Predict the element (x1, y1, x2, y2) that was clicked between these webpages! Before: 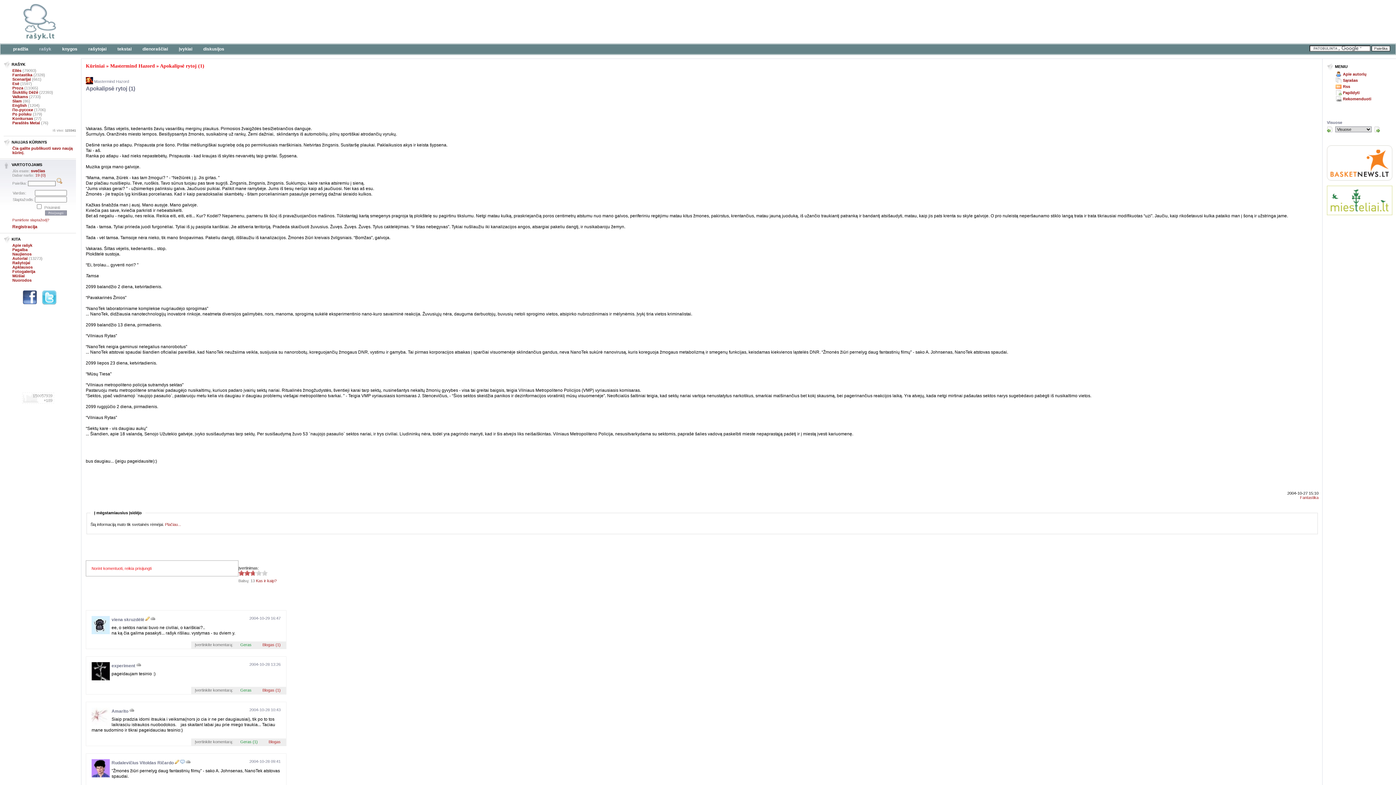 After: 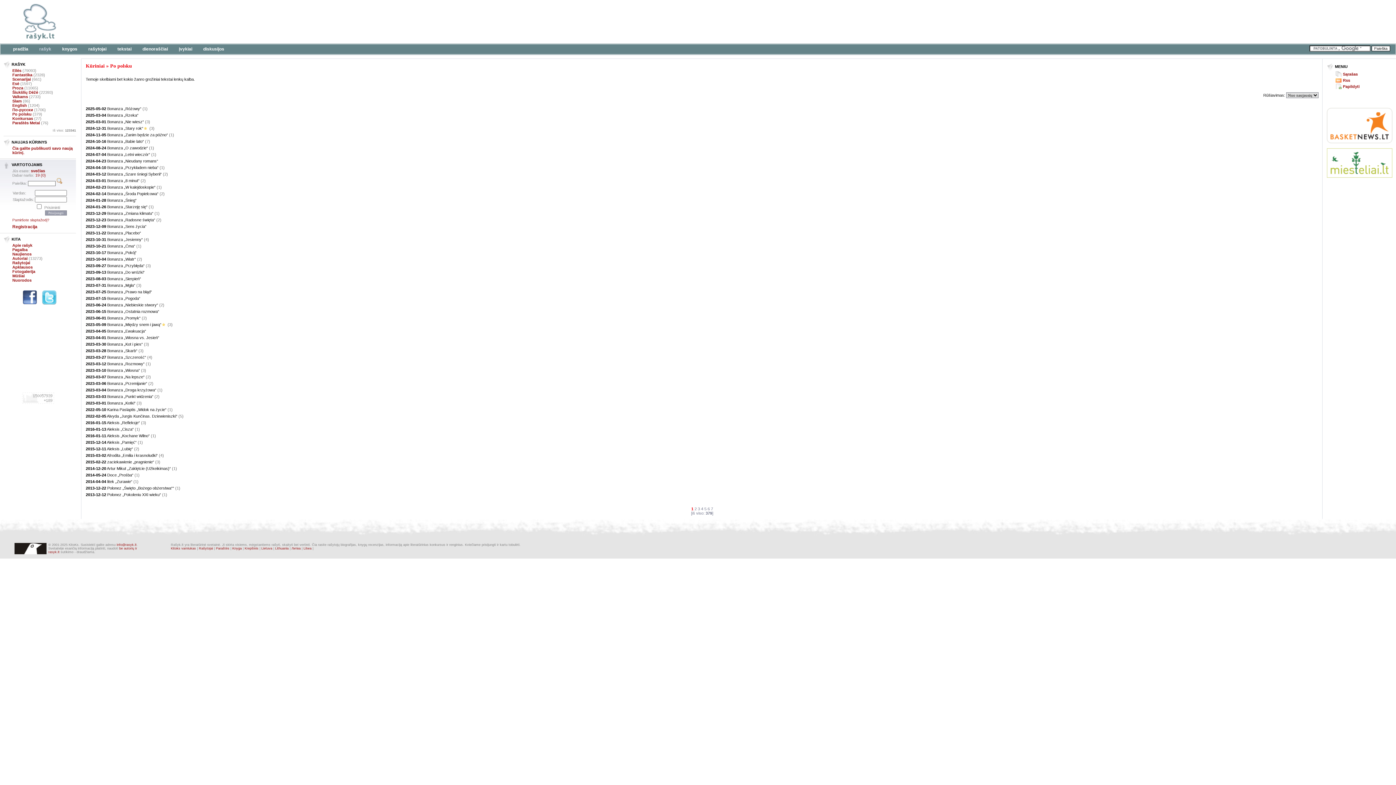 Action: bbox: (12, 112, 31, 116) label: Po polsku